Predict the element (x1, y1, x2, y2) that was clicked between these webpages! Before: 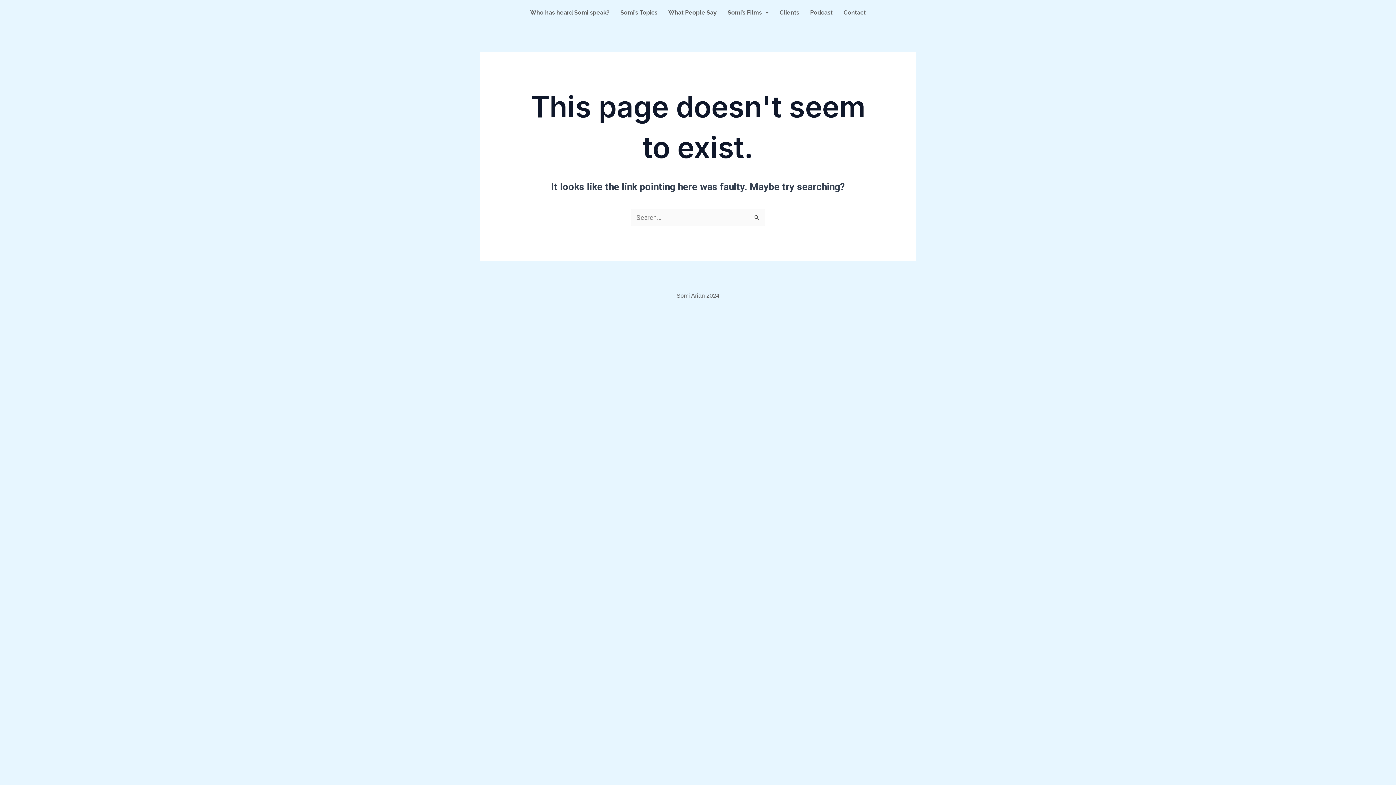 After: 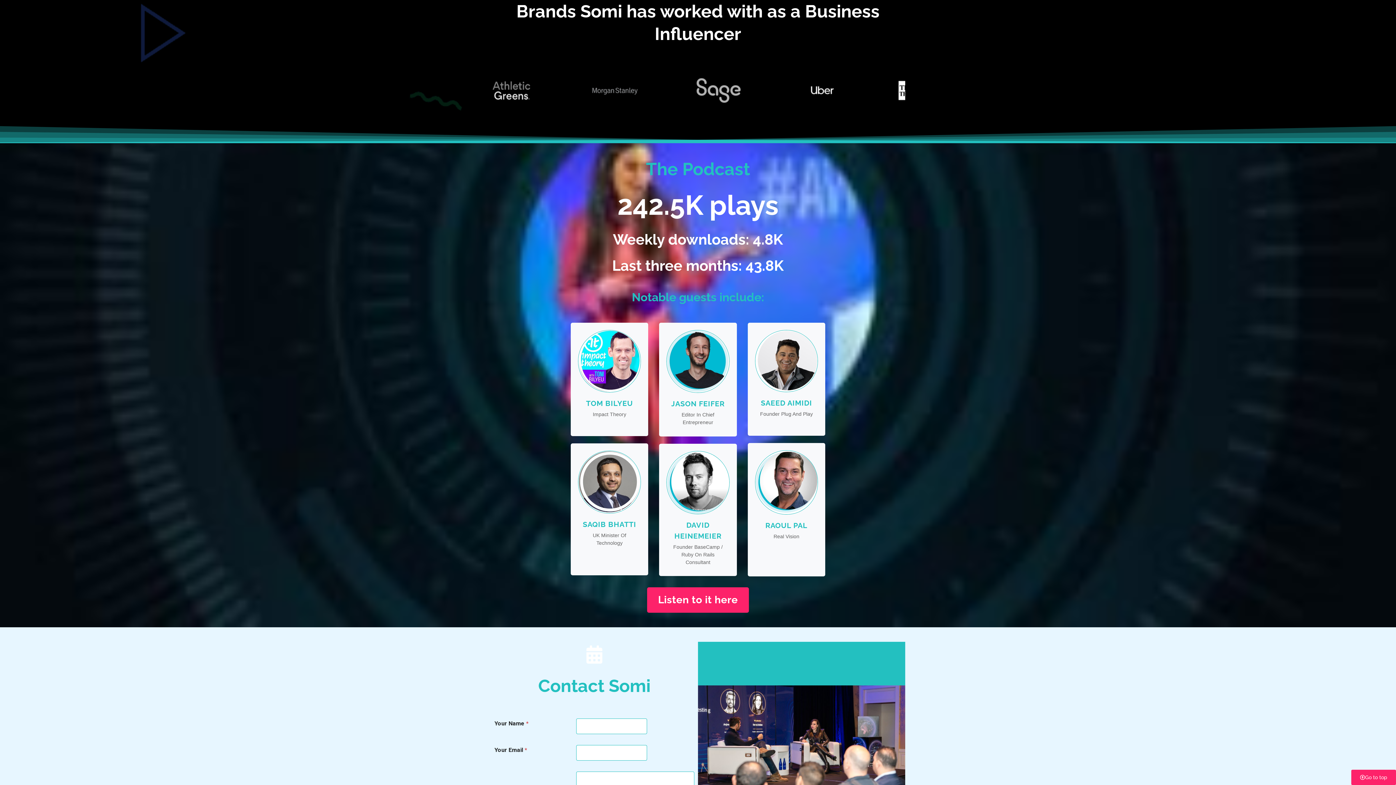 Action: label: Clients bbox: (774, 3, 804, 21)